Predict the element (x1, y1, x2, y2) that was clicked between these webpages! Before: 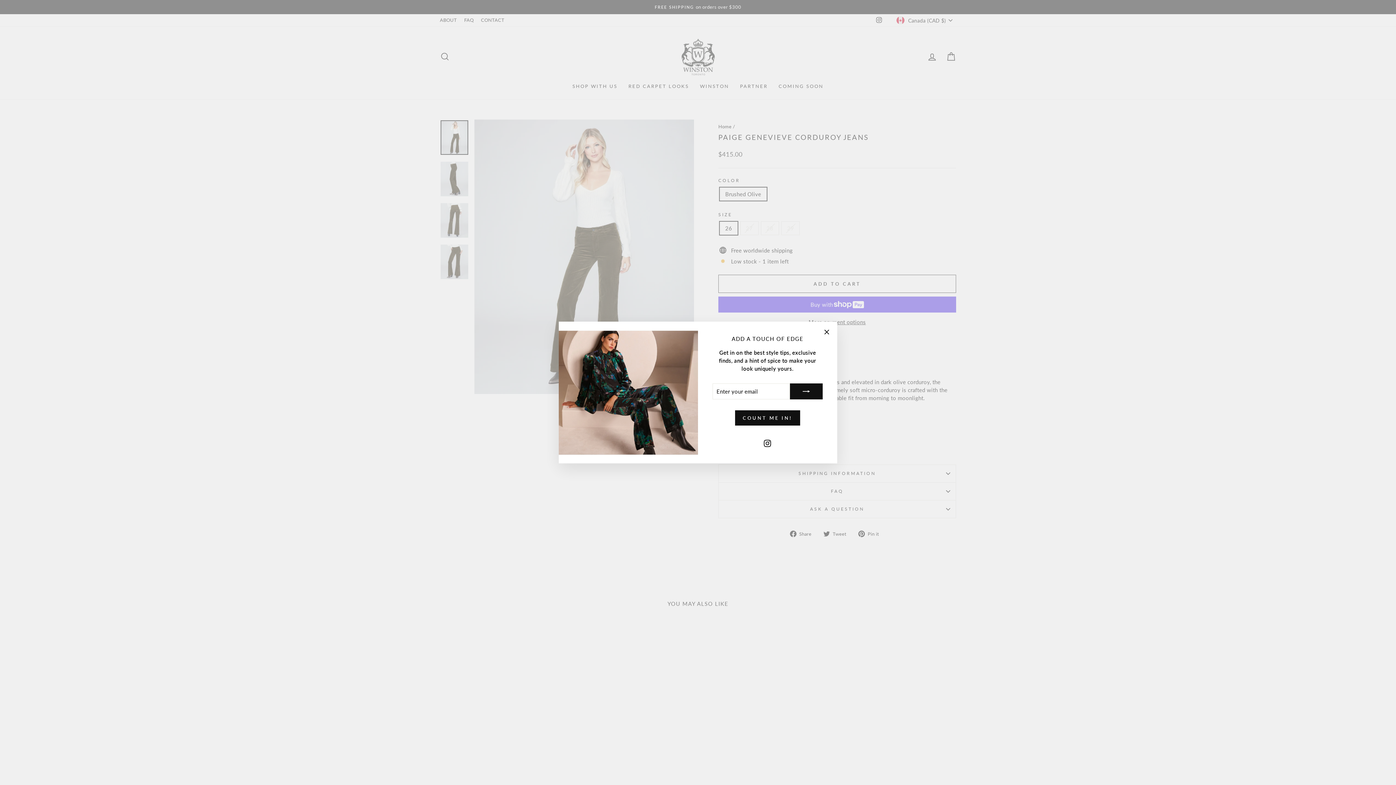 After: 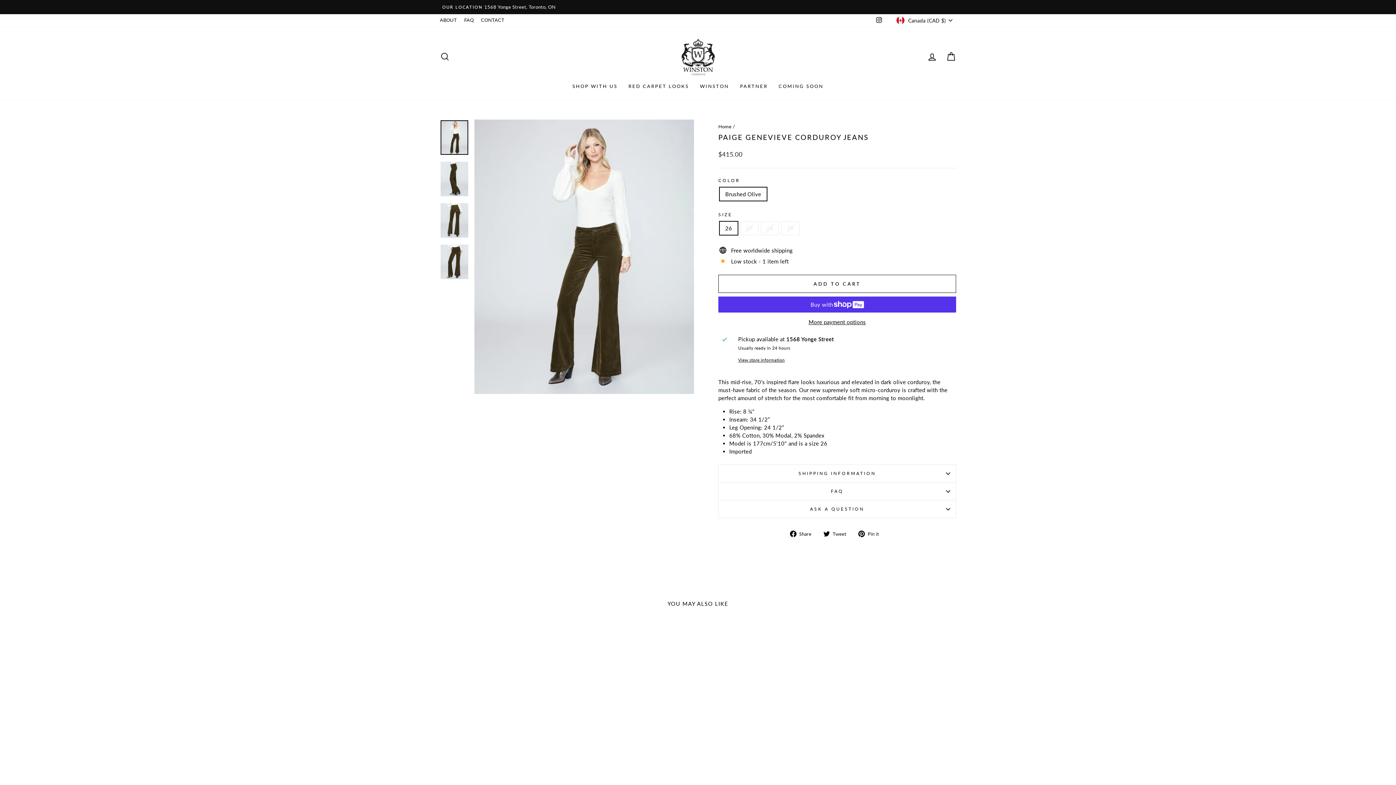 Action: label: COUNT ME IN! bbox: (735, 421, 800, 436)